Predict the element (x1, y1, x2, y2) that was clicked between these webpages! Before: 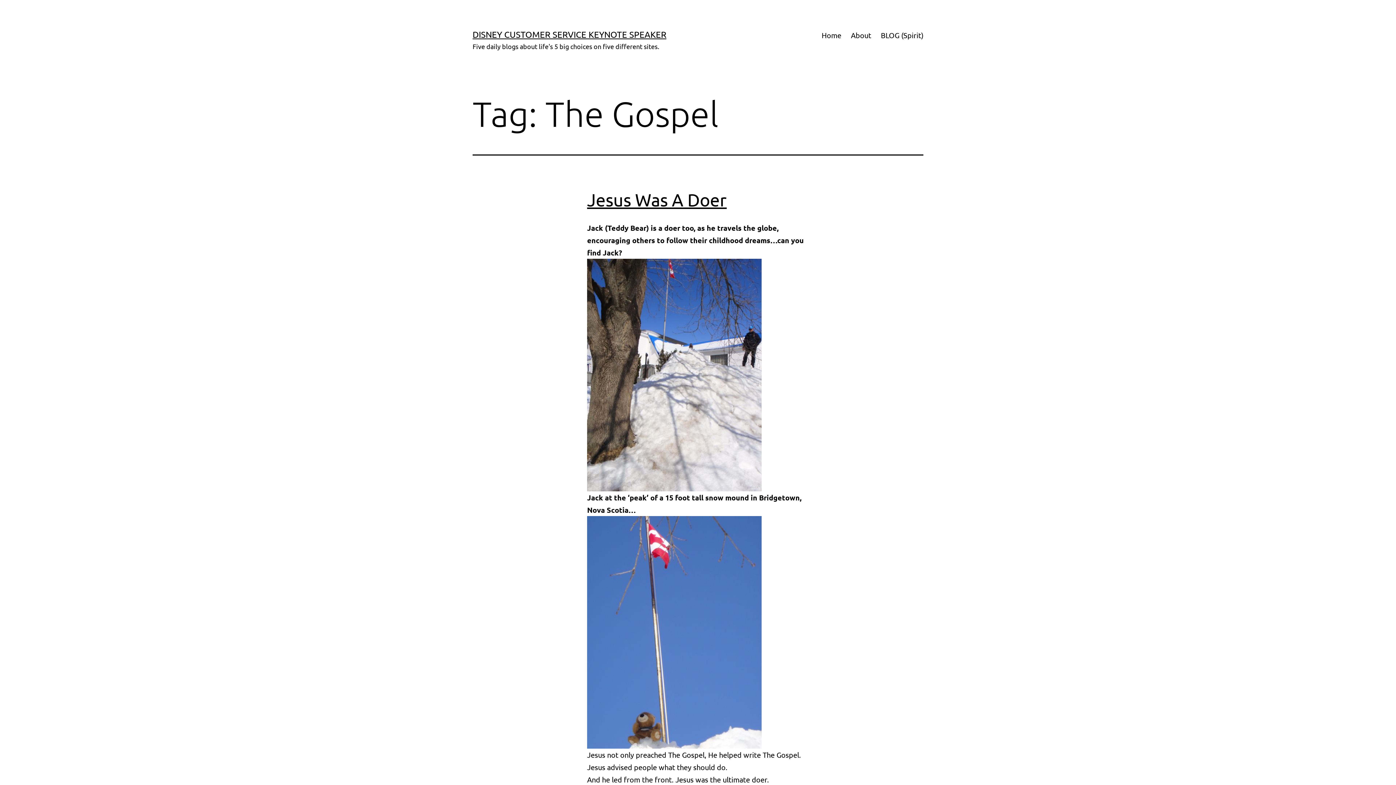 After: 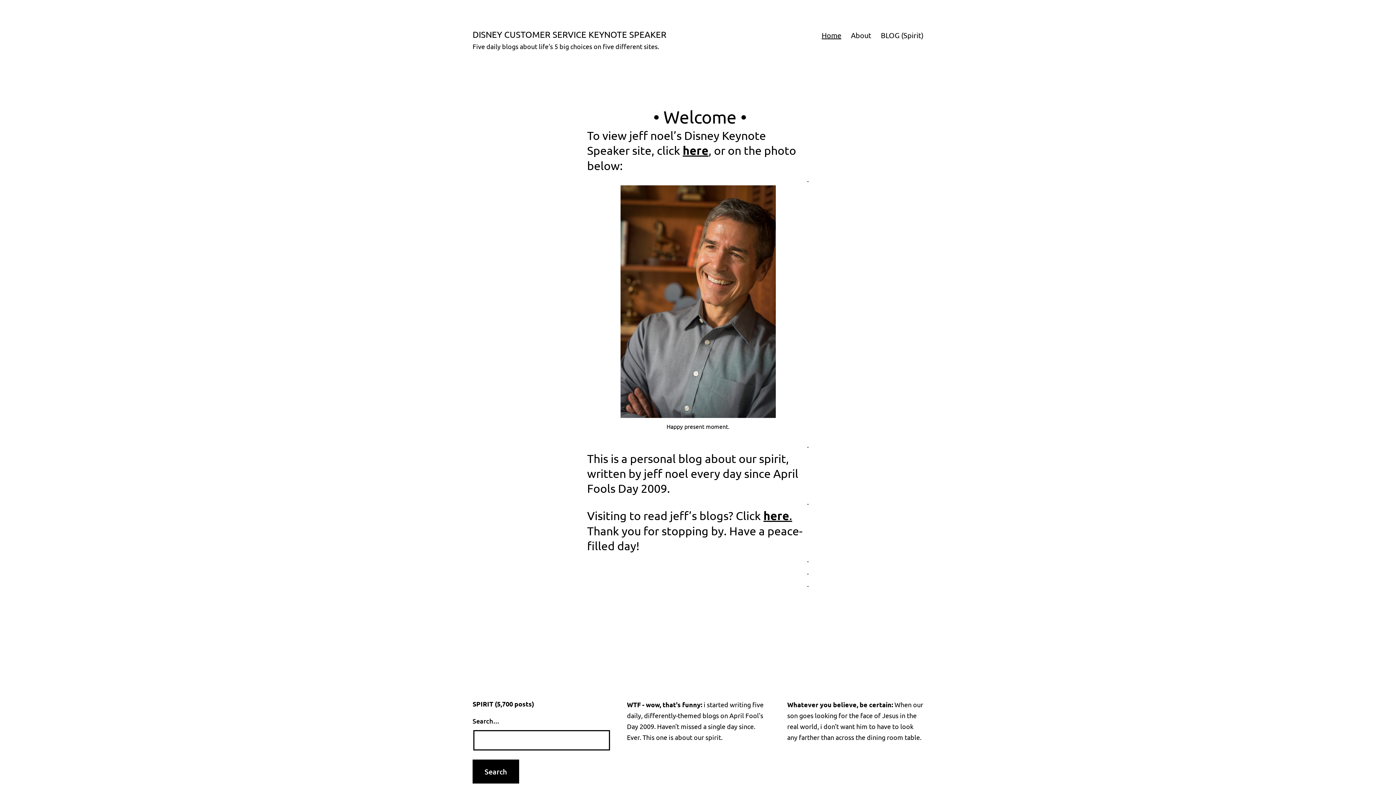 Action: label: DISNEY CUSTOMER SERVICE KEYNOTE SPEAKER bbox: (472, 29, 666, 39)